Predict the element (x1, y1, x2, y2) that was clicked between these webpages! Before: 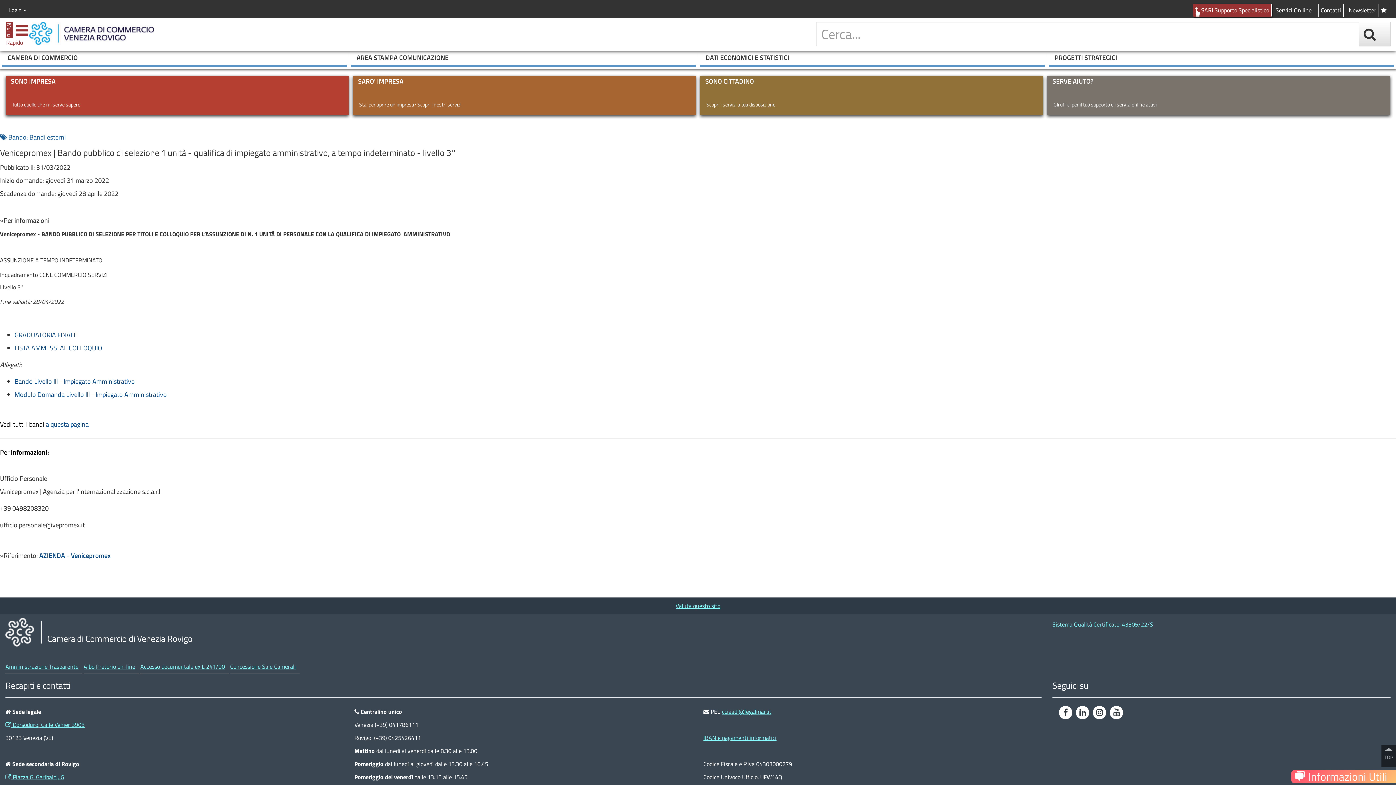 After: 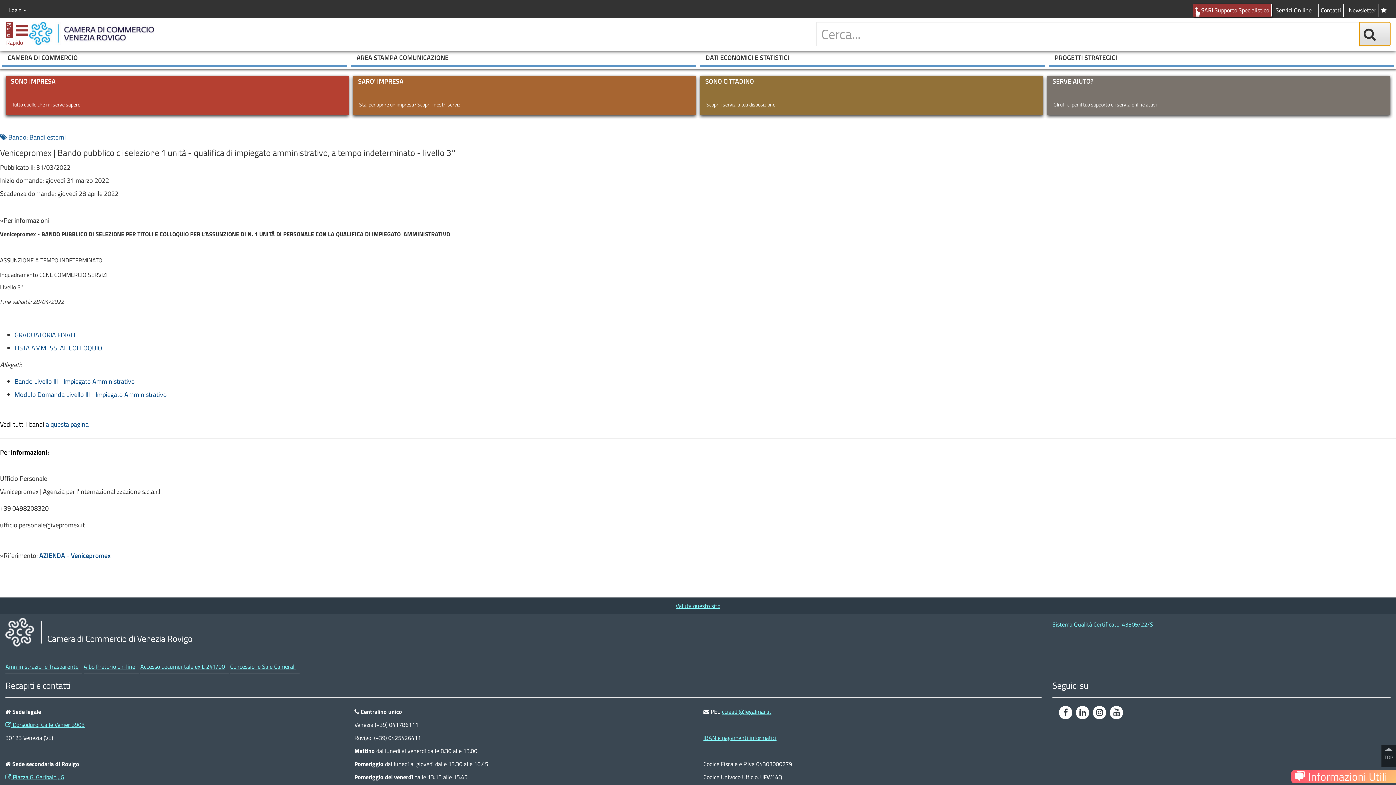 Action: label: Cerca... bbox: (1359, 21, 1390, 46)